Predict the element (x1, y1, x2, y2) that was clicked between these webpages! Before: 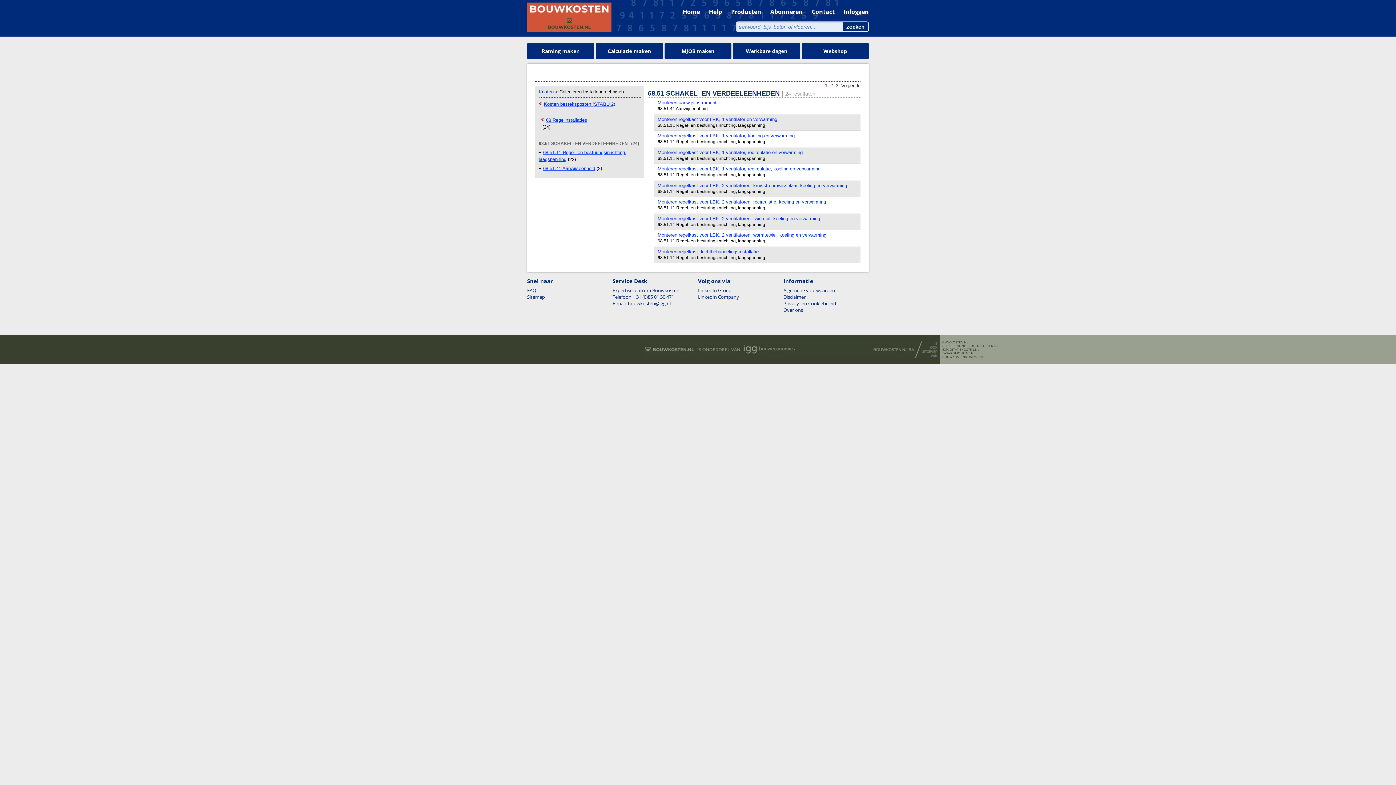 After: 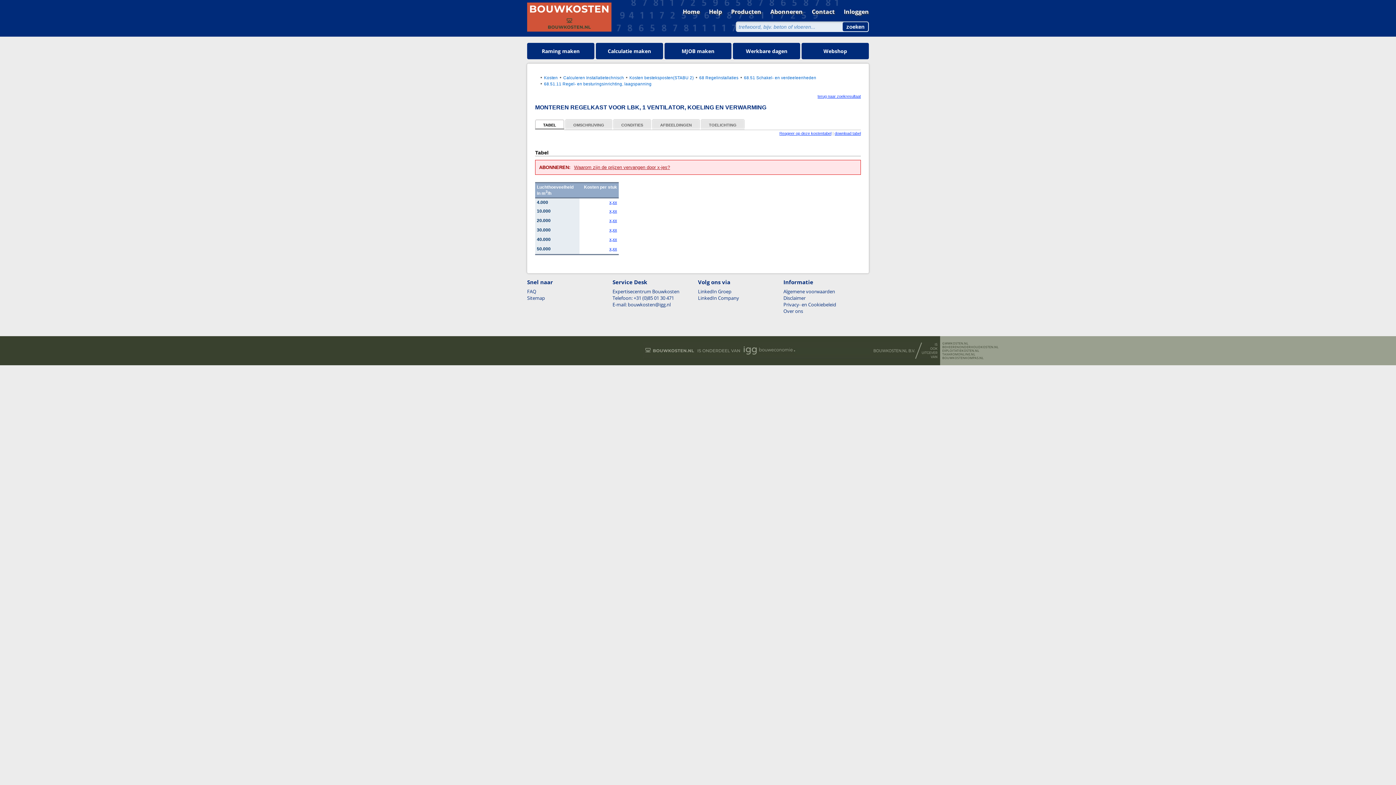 Action: label: Monteren regelkast voor LBK, 1 ventilator, koeling en verwarming bbox: (657, 133, 856, 138)